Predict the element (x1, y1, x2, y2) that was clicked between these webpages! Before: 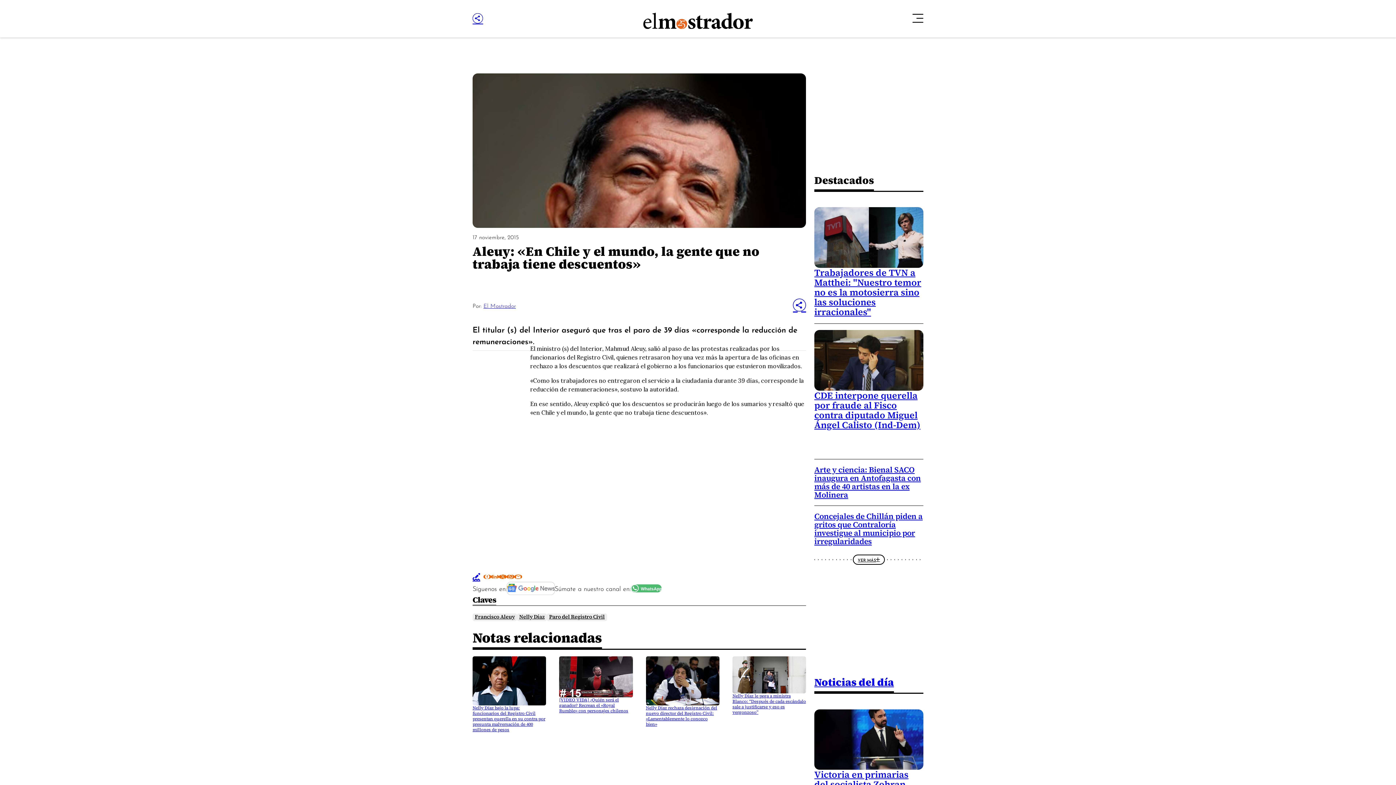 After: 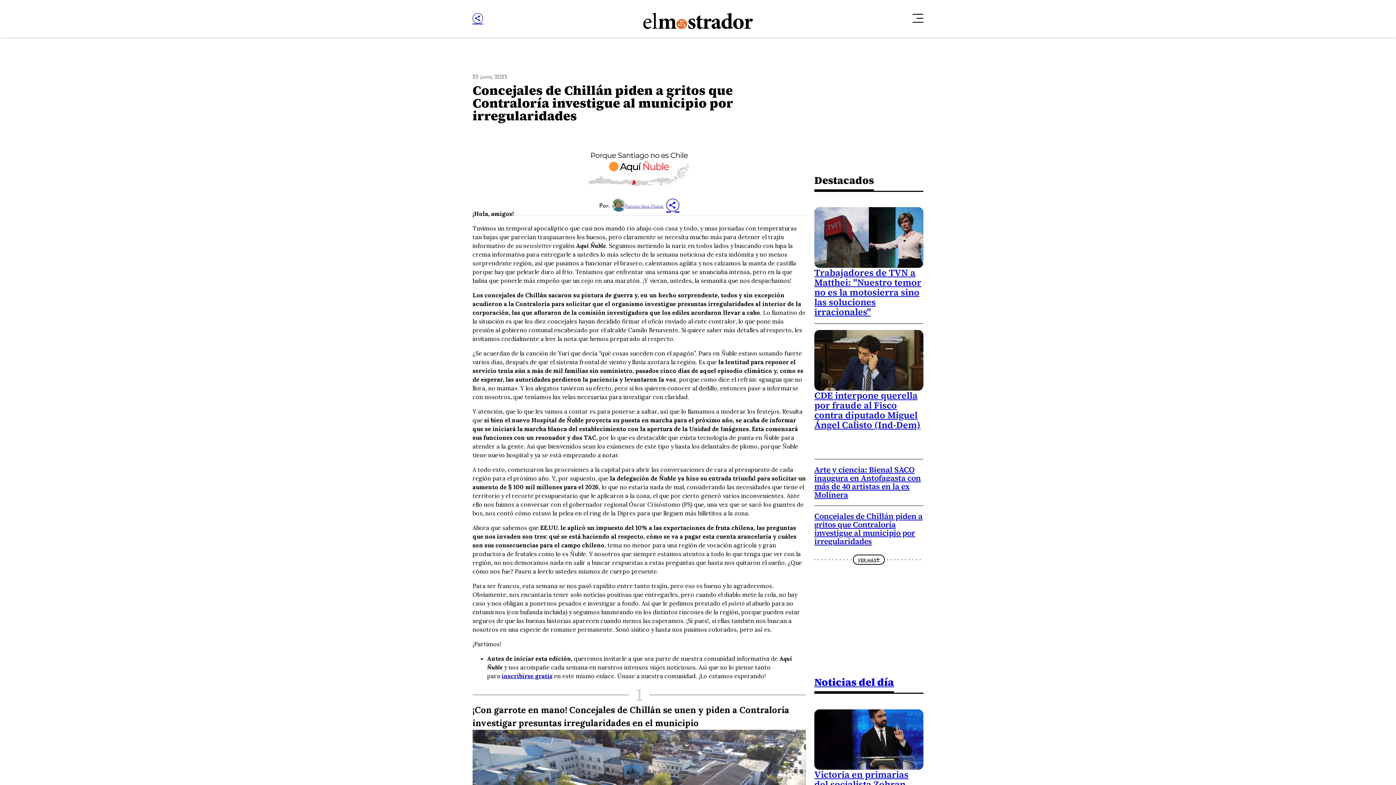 Action: bbox: (814, 511, 922, 546) label: Concejales de Chillán piden a gritos que Contraloría investigue al municipio por irregularidades